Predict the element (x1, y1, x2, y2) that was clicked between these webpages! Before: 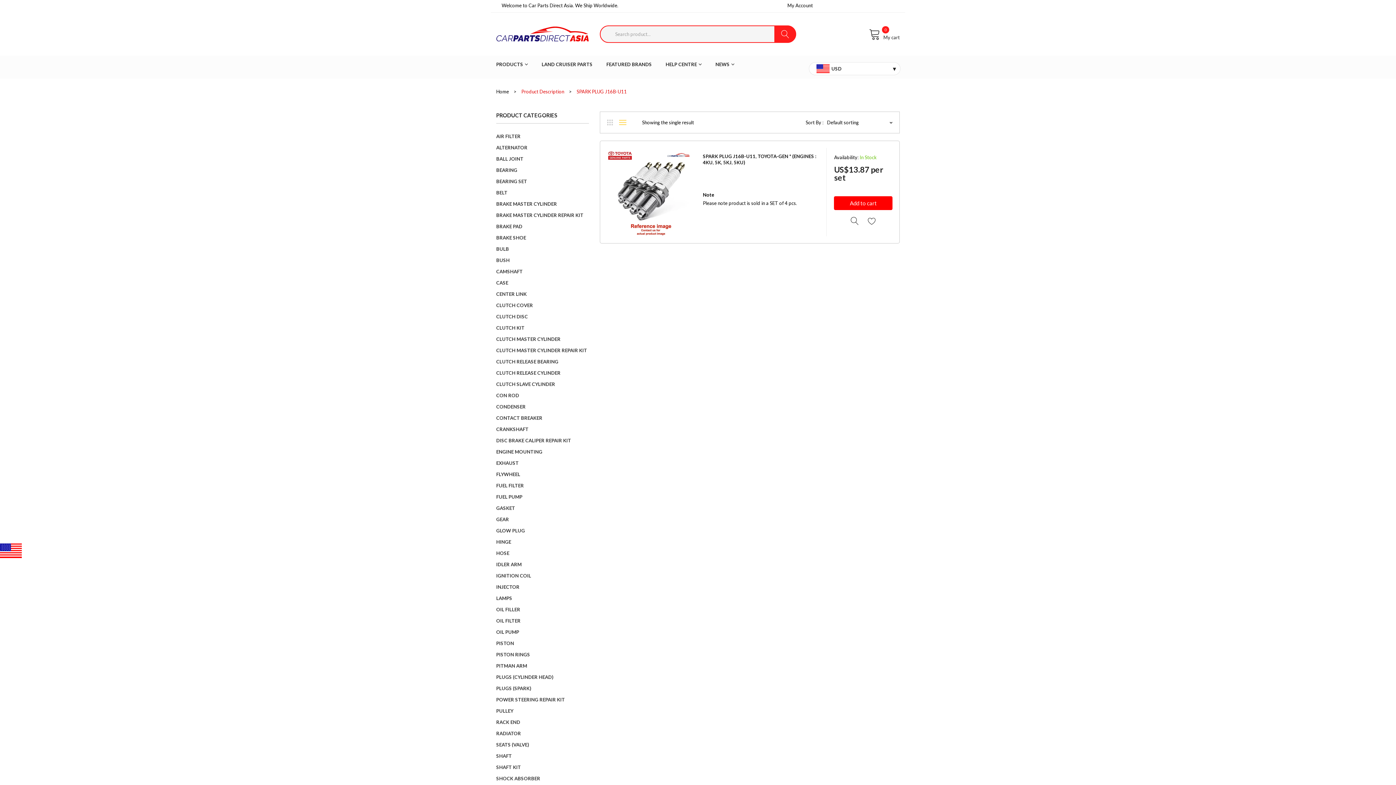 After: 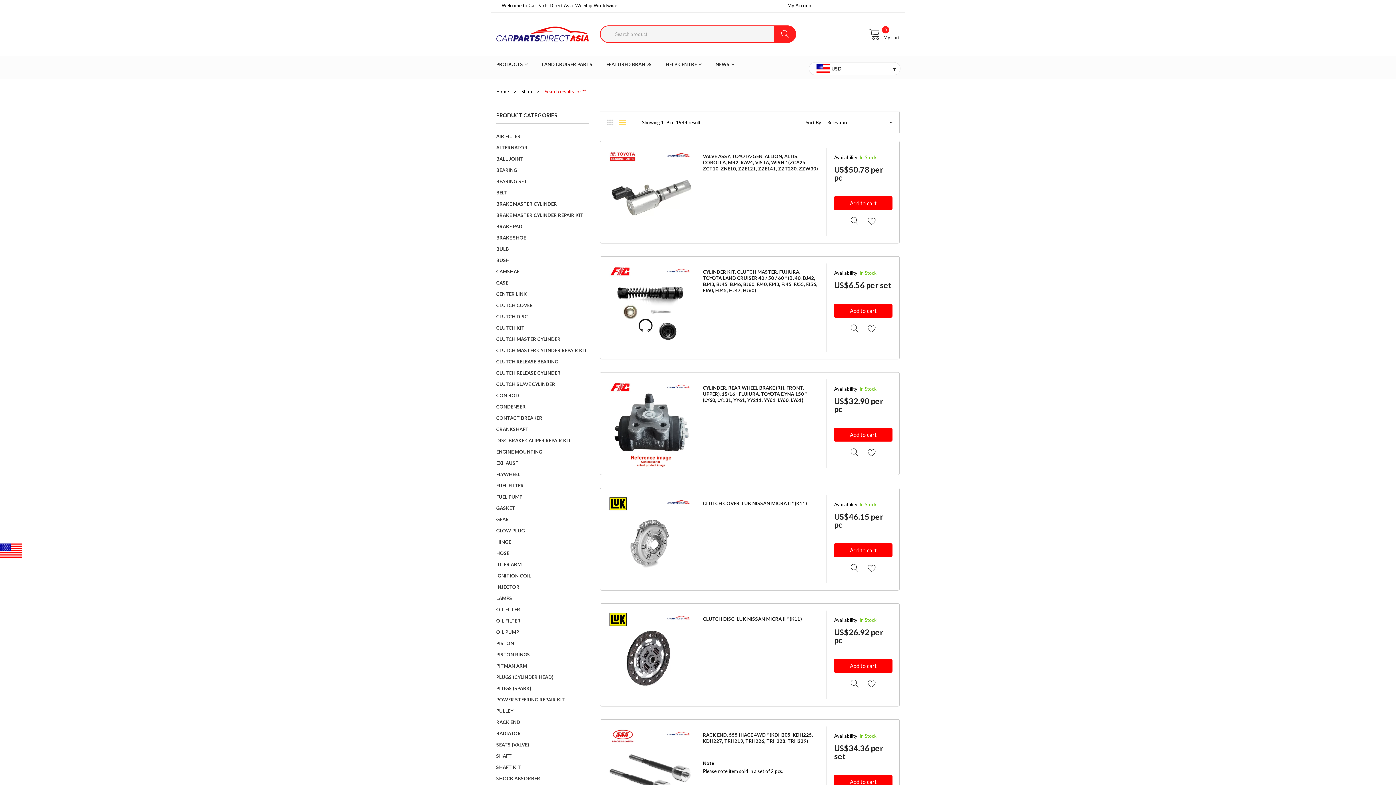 Action: label: Search bbox: (774, 25, 796, 42)